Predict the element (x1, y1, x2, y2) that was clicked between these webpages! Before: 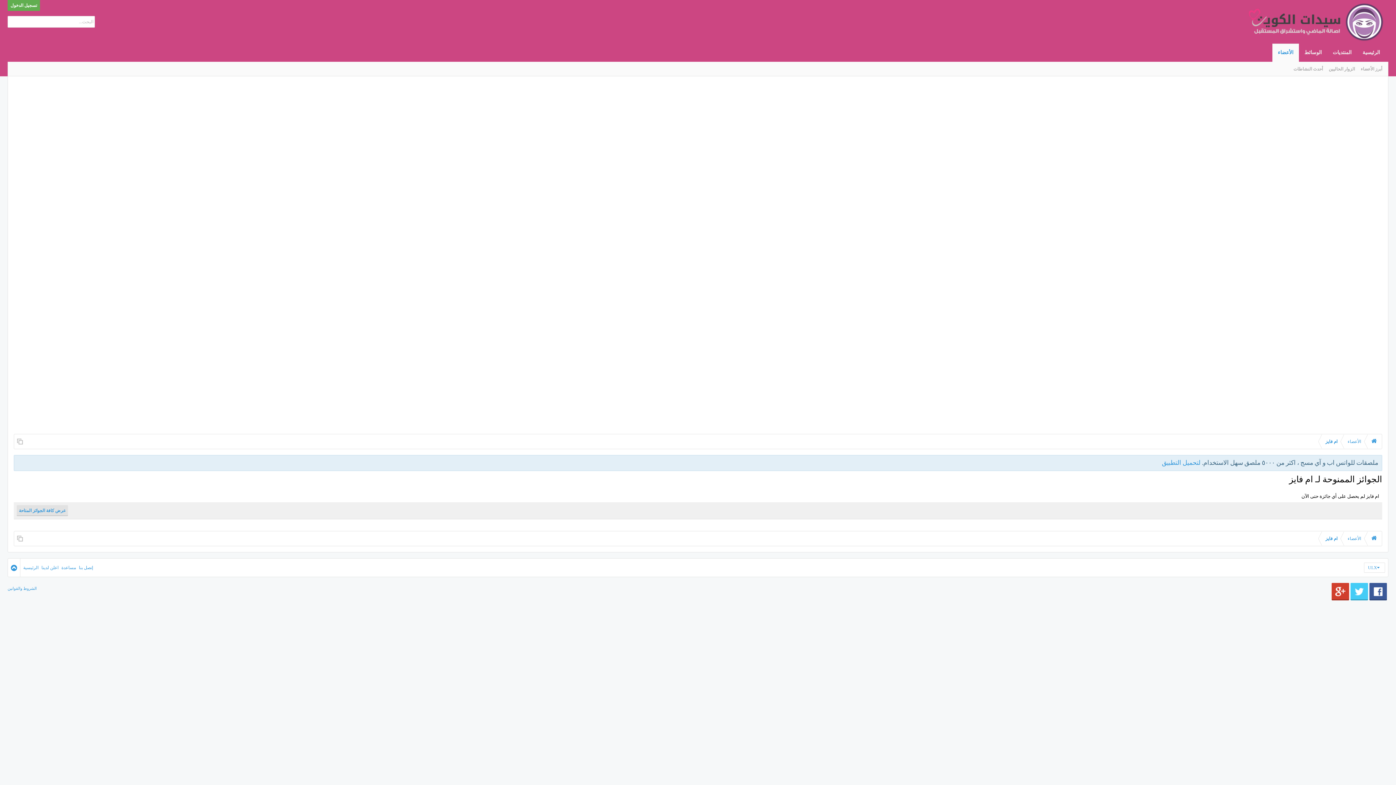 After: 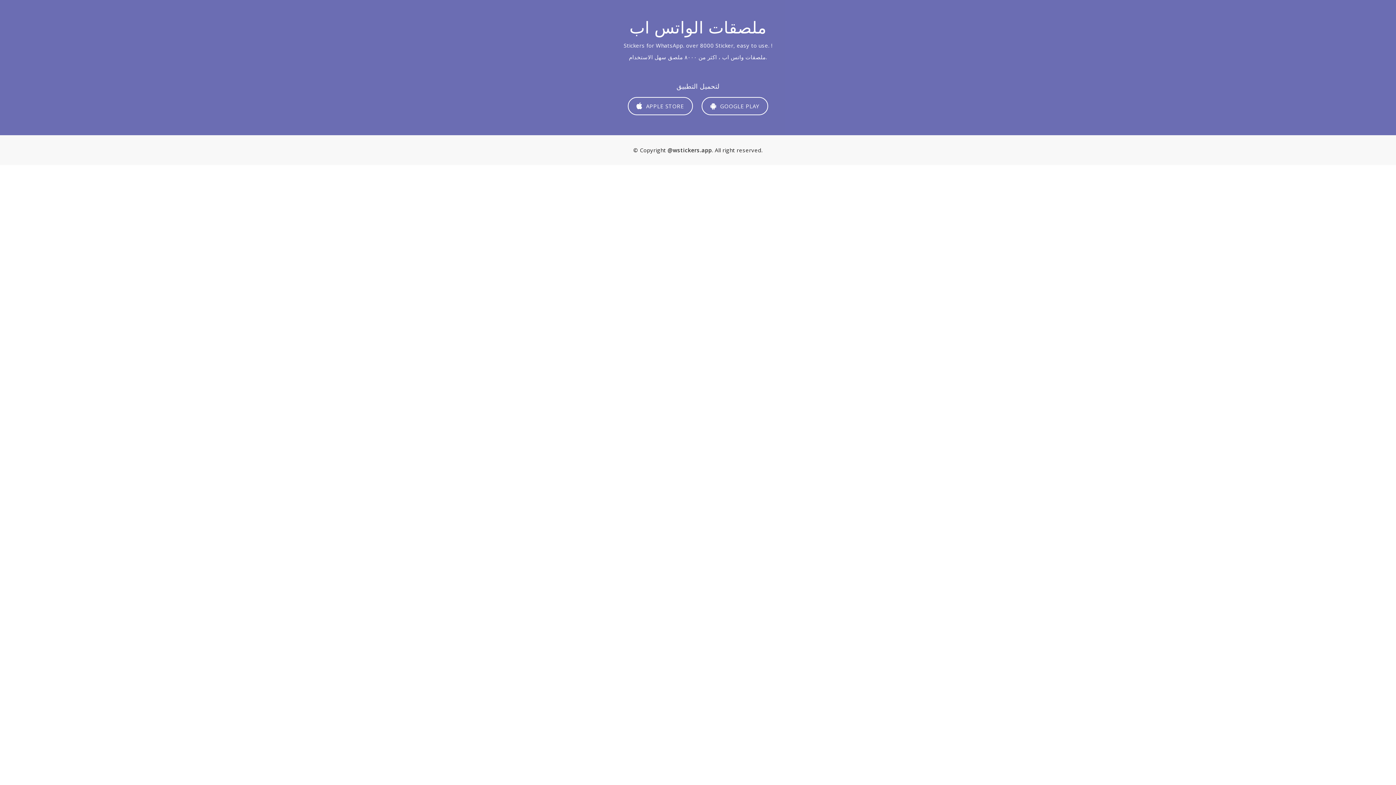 Action: label: لتحميل التطبيق bbox: (1162, 459, 1200, 466)